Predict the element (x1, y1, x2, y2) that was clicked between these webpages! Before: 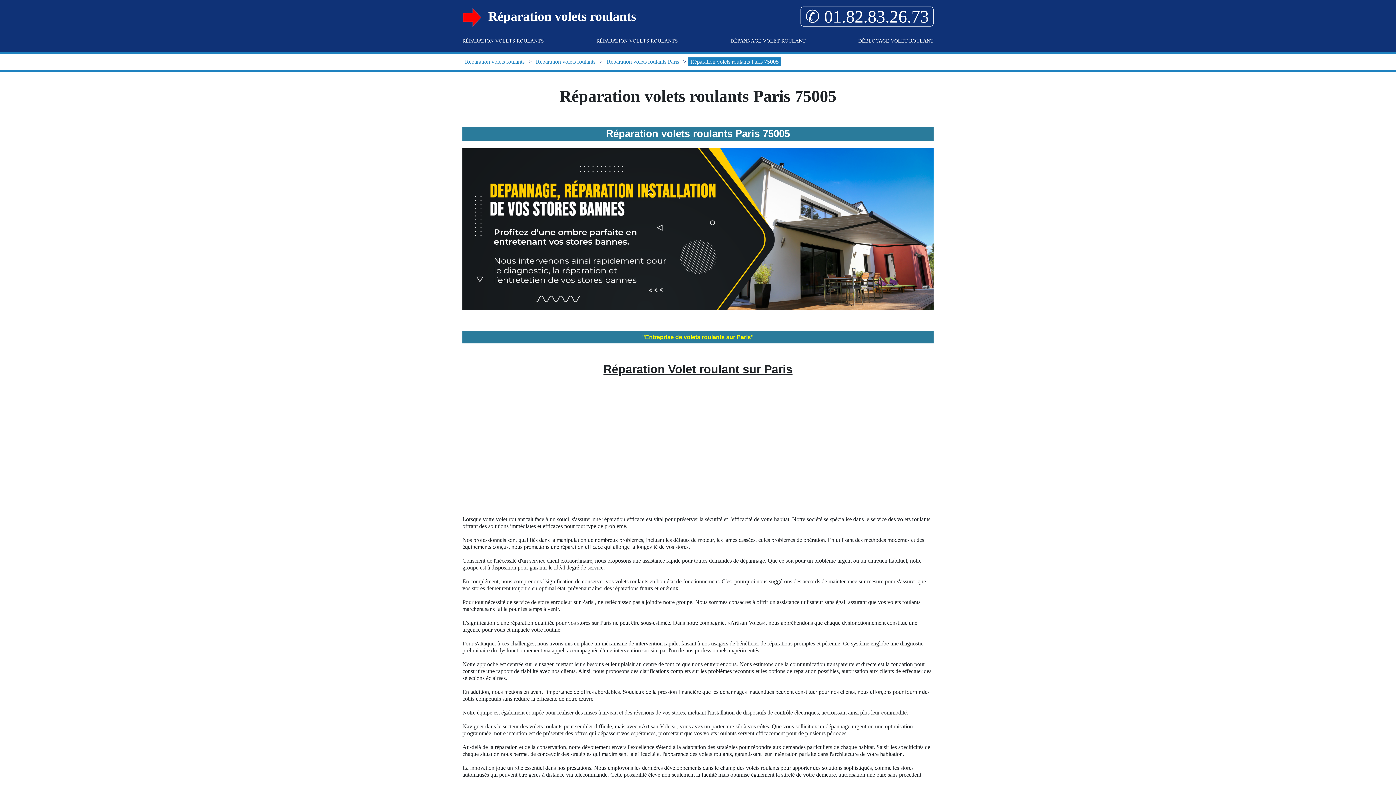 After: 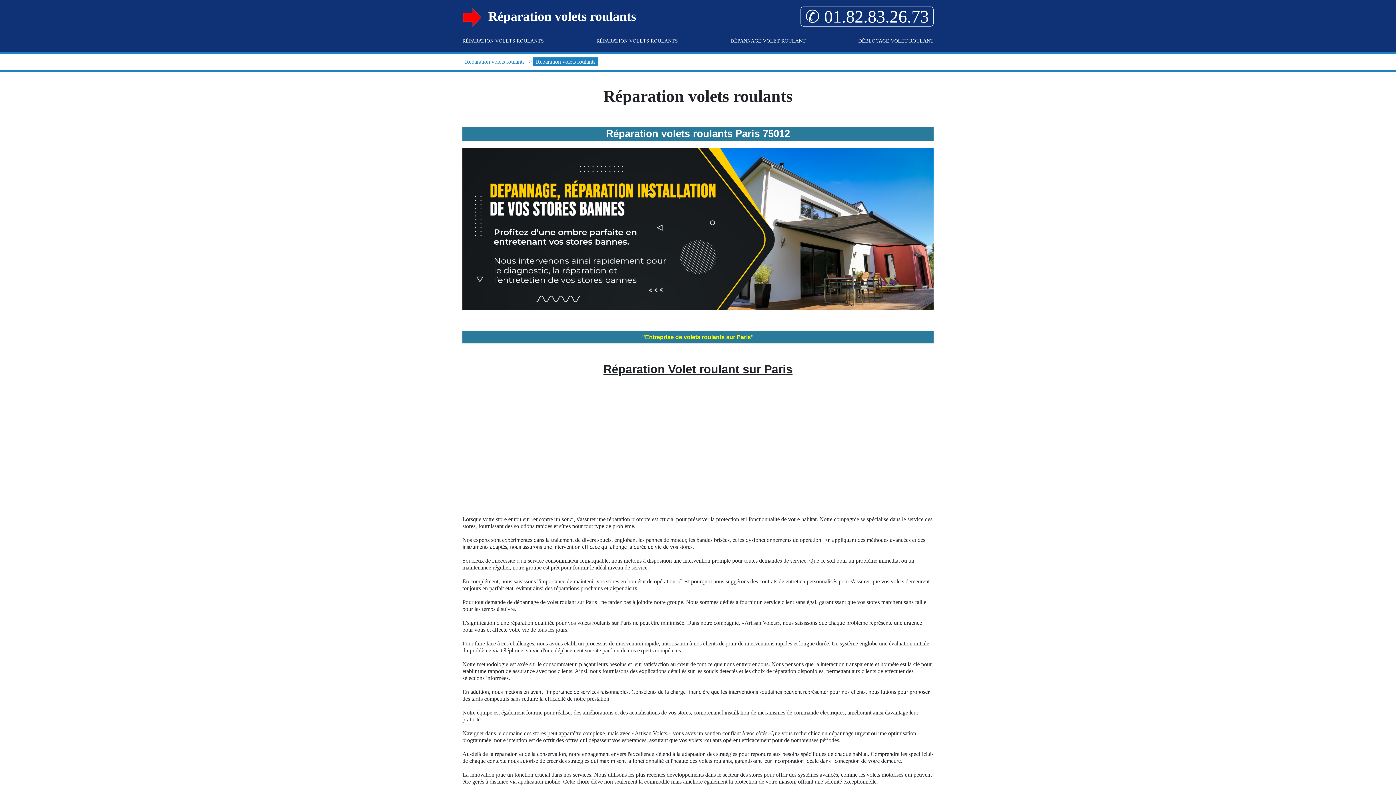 Action: label: Réparation volets roulants bbox: (533, 57, 598, 65)